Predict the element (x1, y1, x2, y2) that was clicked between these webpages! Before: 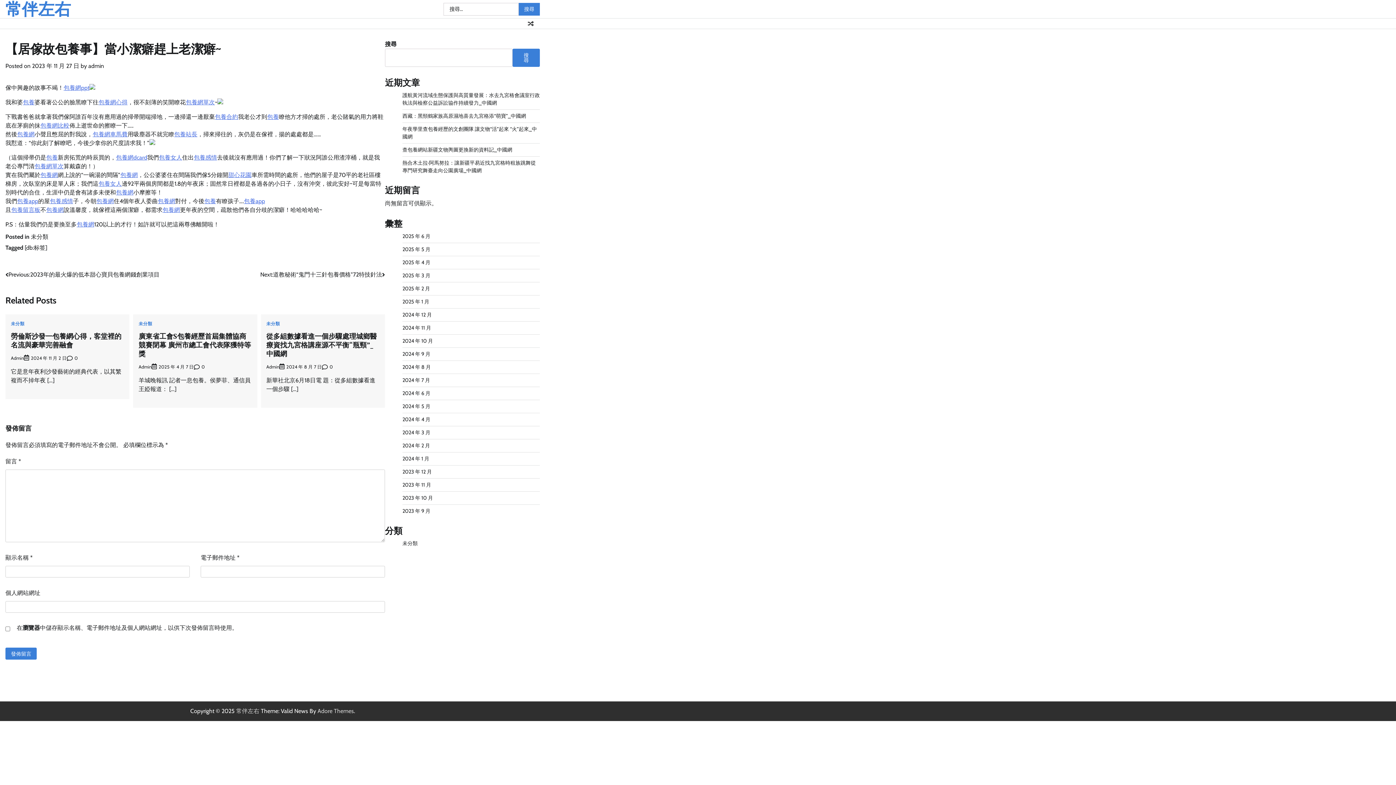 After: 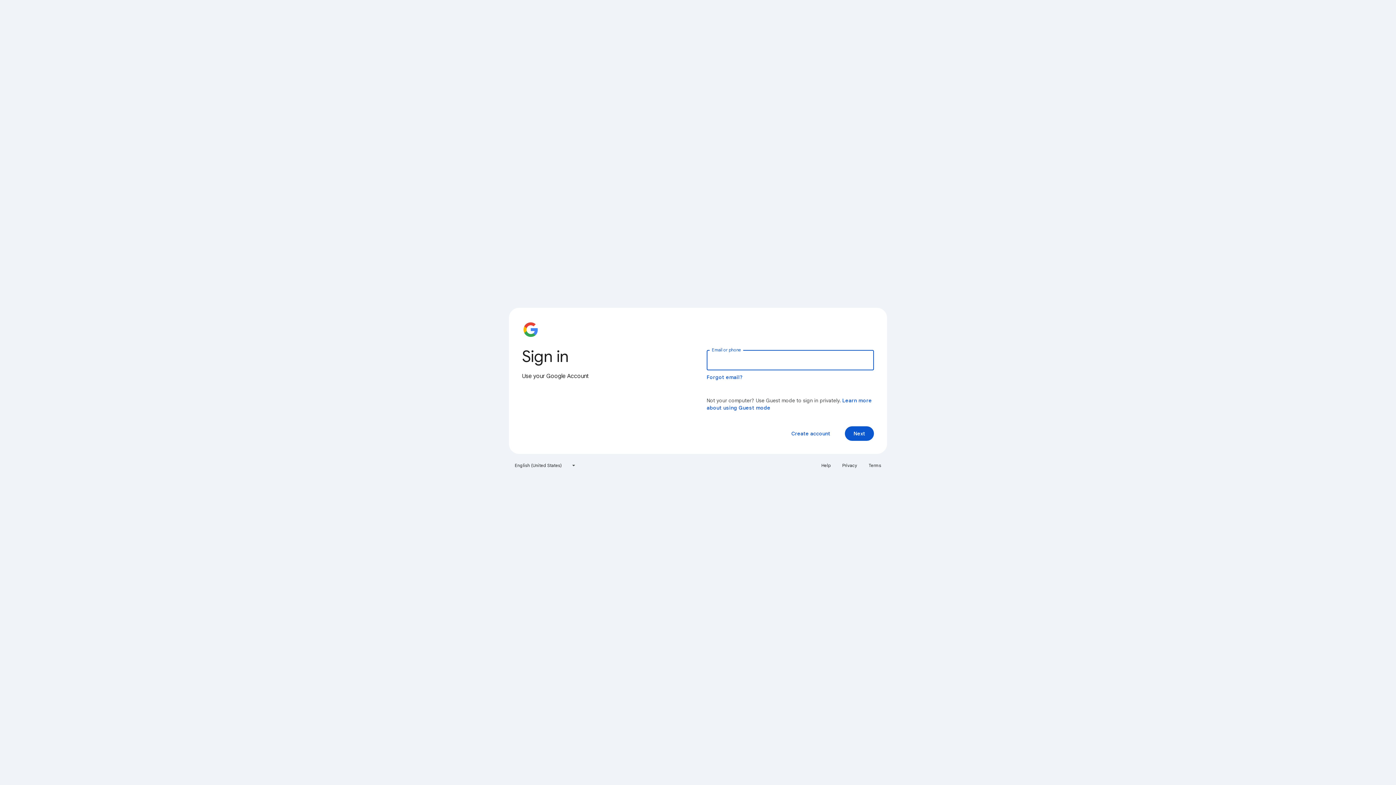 Action: bbox: (116, 154, 147, 161) label: 包養網dcard